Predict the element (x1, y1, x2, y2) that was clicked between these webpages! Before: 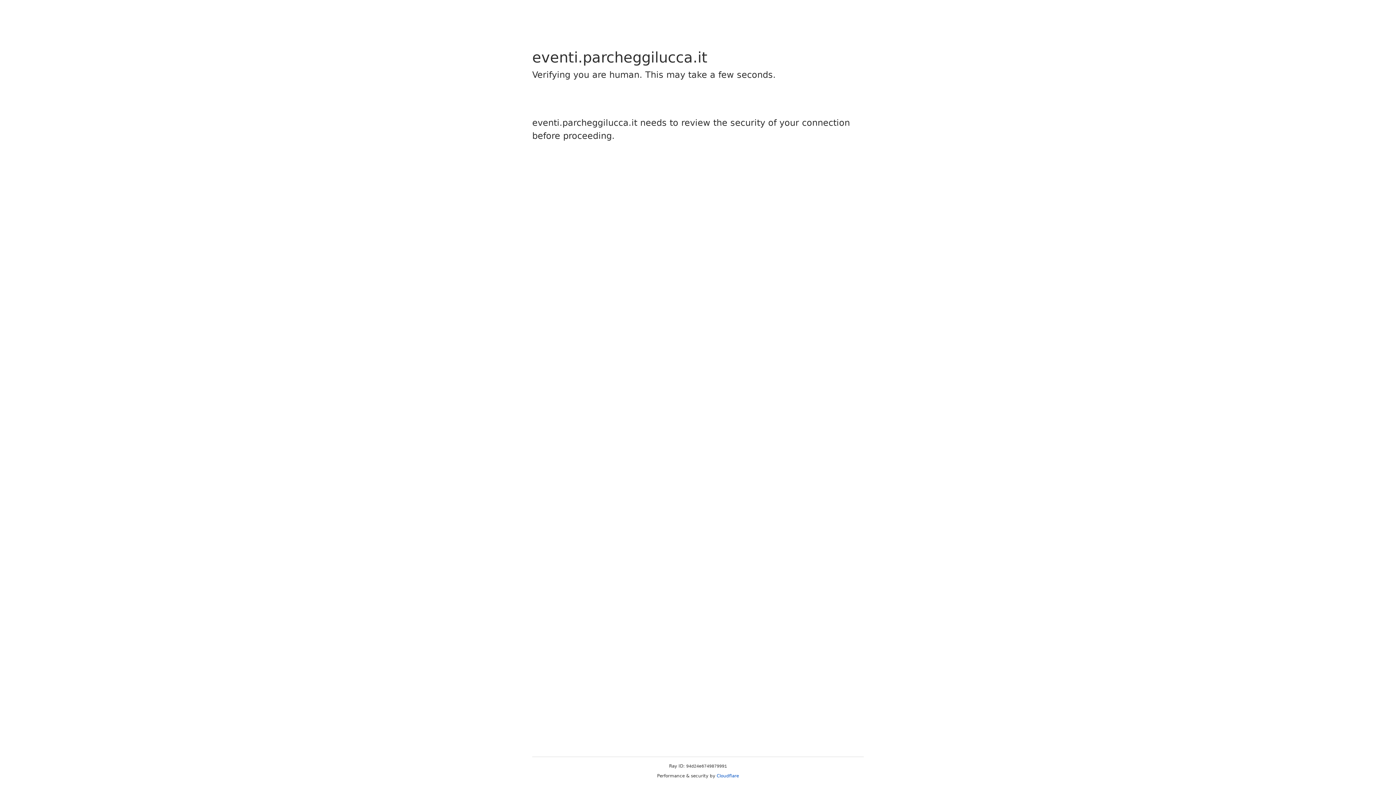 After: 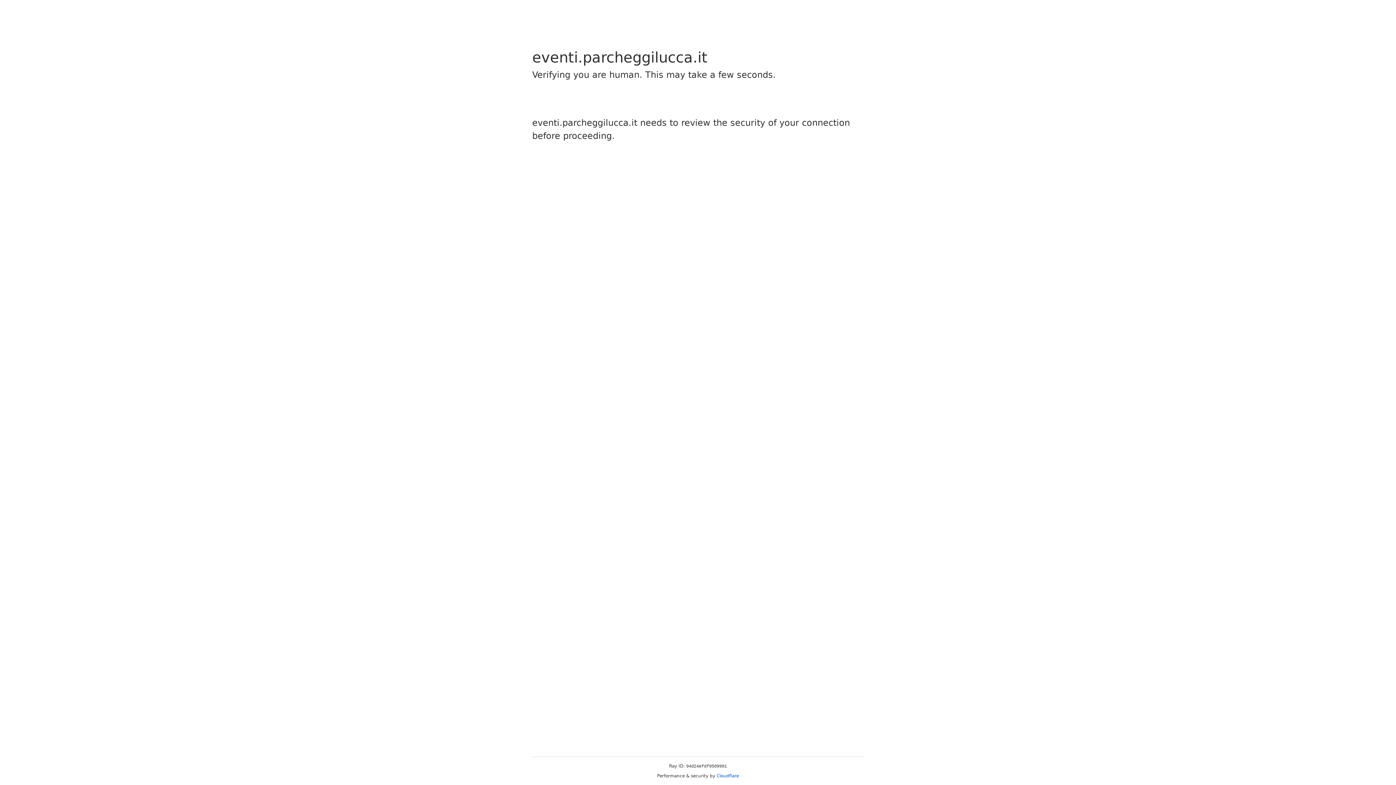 Action: label: Cloudflare bbox: (716, 773, 739, 778)